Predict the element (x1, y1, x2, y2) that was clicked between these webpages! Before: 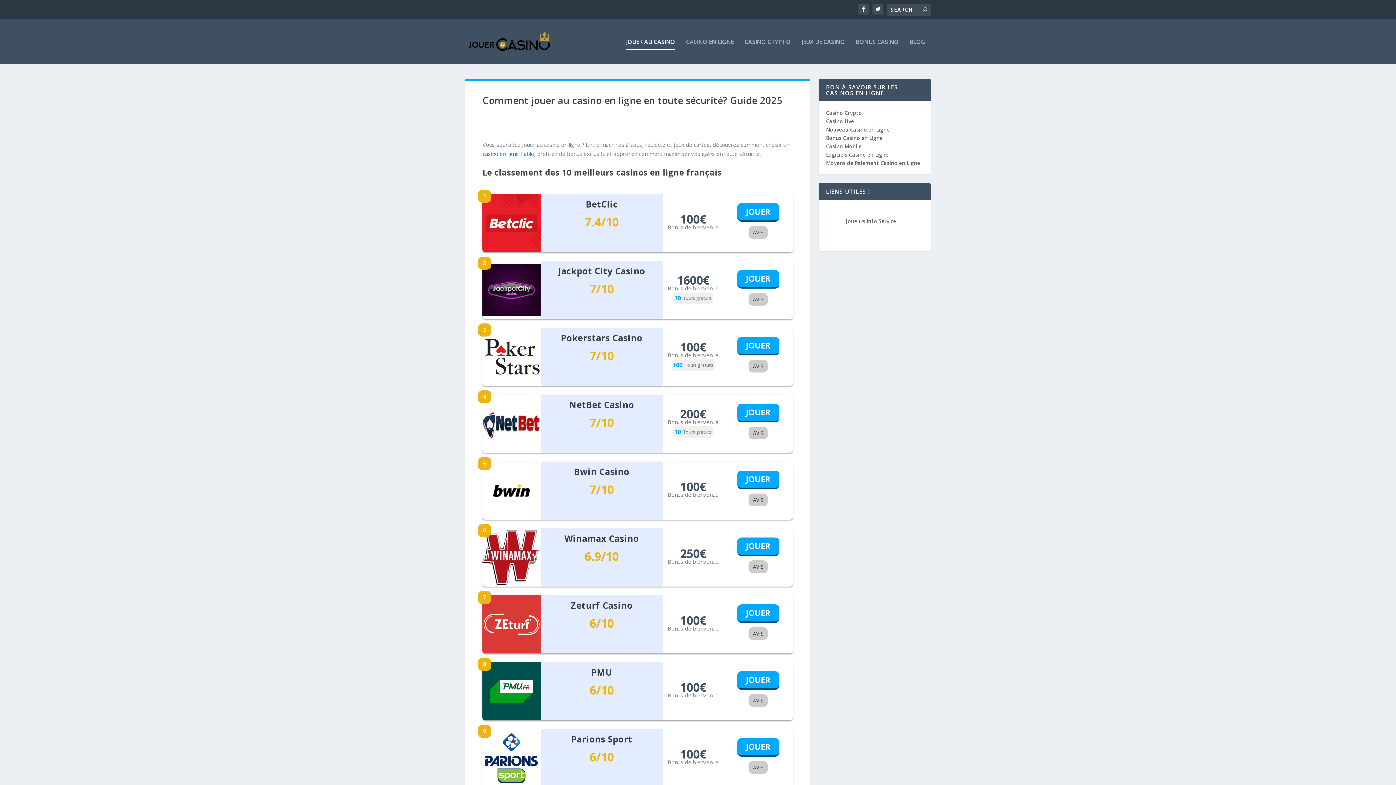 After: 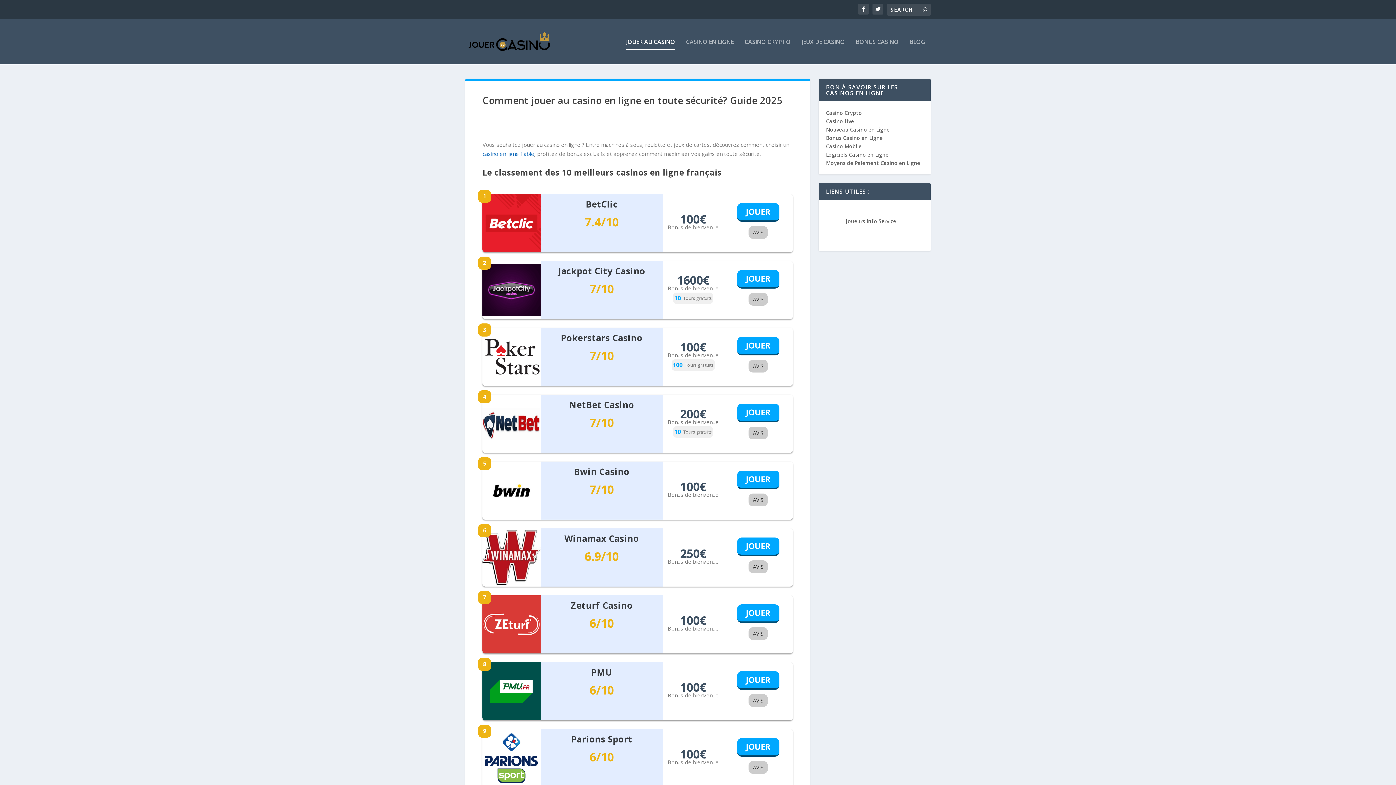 Action: label: JOUER bbox: (737, 337, 779, 355)